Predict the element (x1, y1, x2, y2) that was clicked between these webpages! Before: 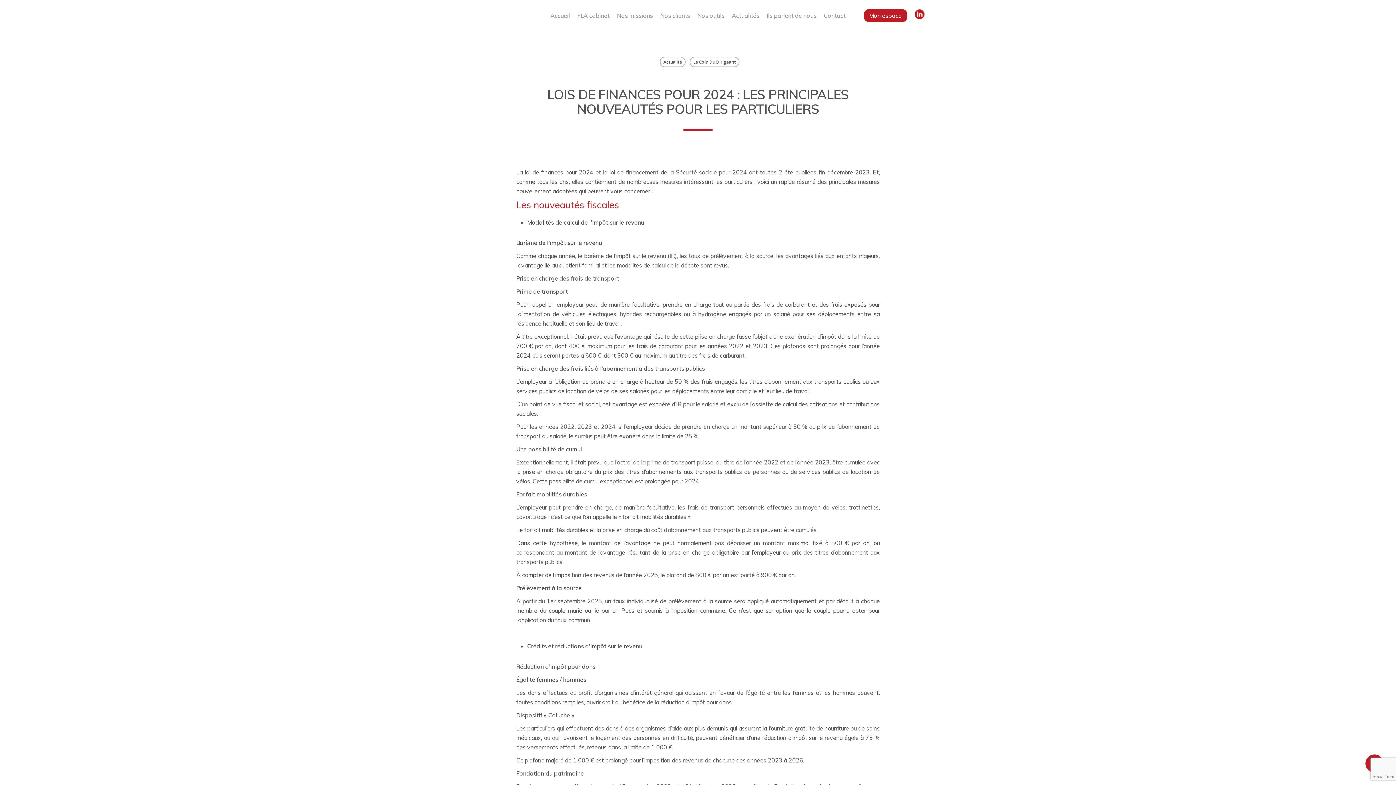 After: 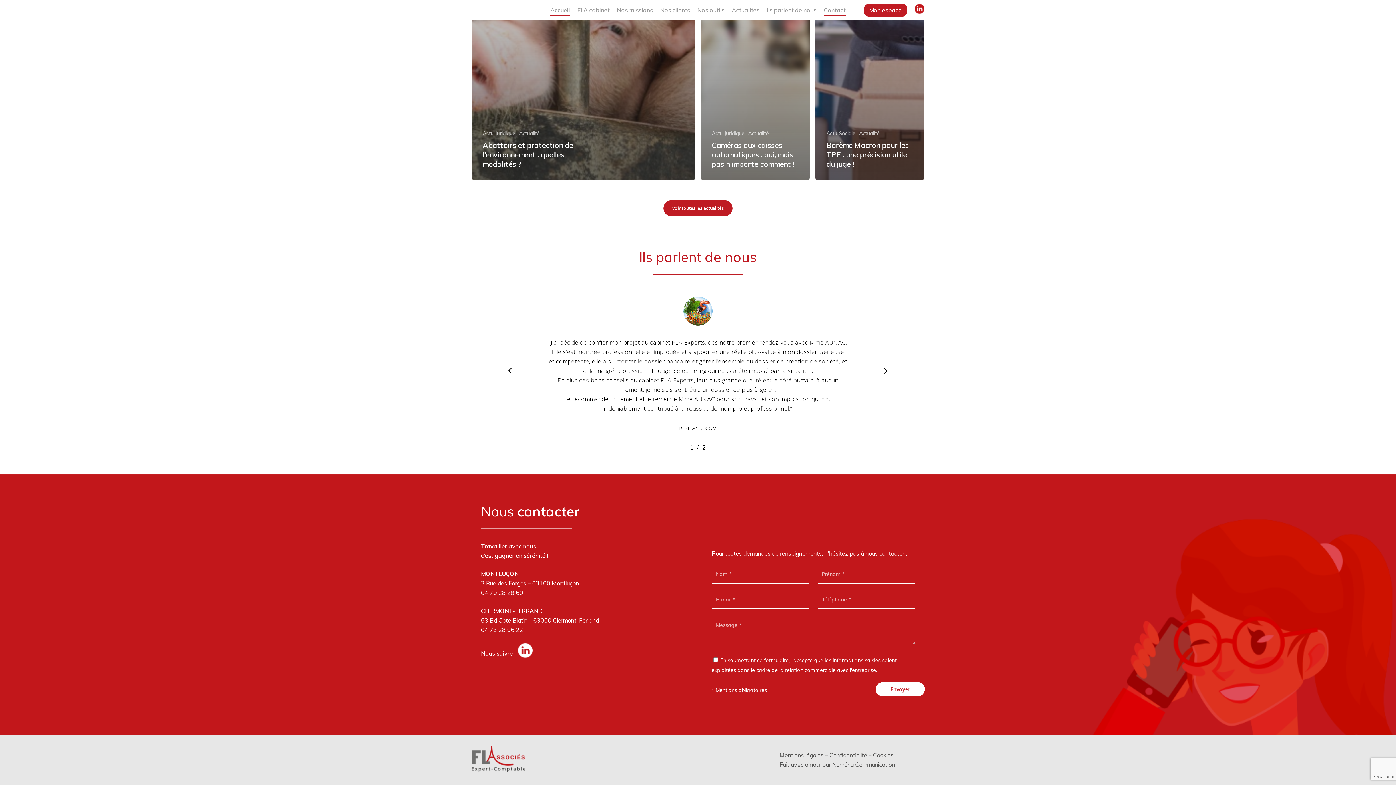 Action: bbox: (824, 10, 845, 20) label: Contact